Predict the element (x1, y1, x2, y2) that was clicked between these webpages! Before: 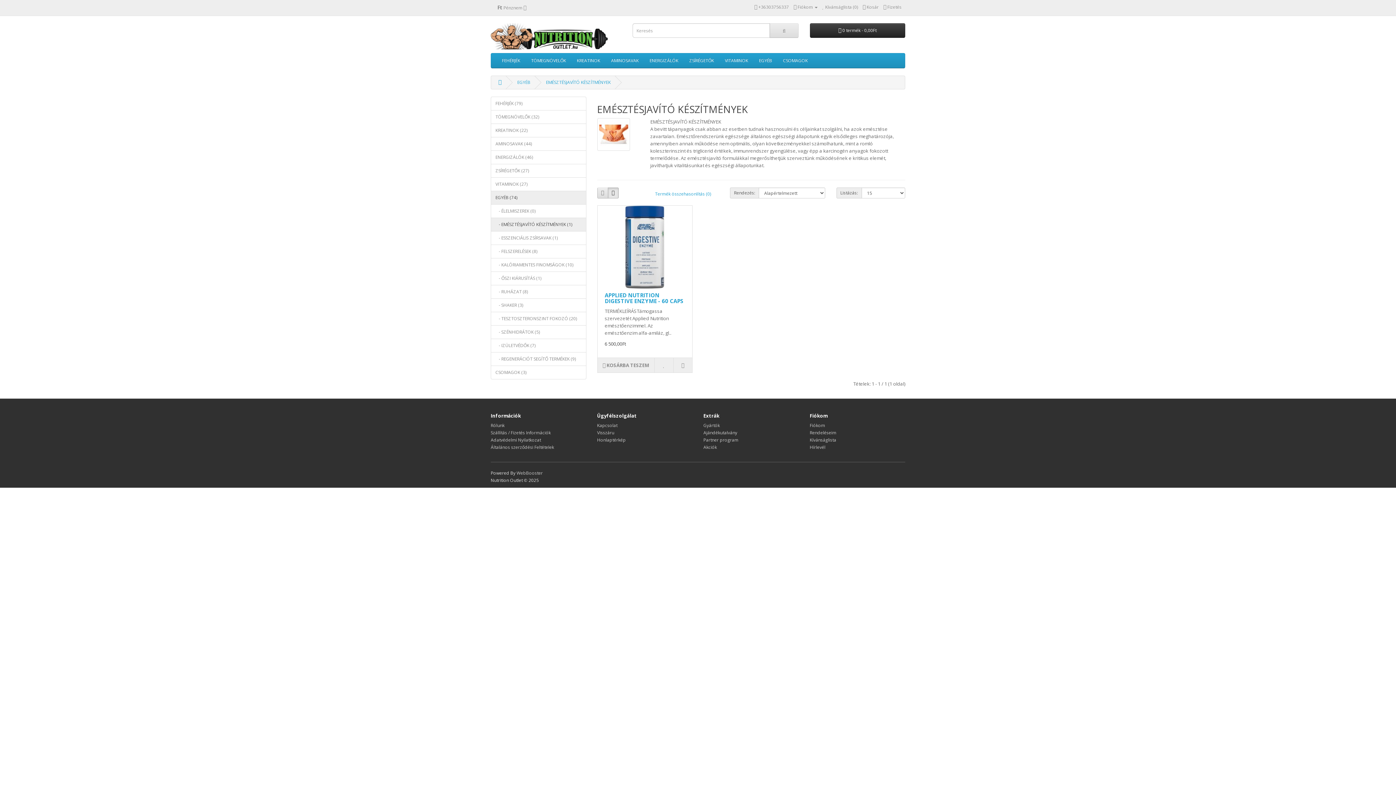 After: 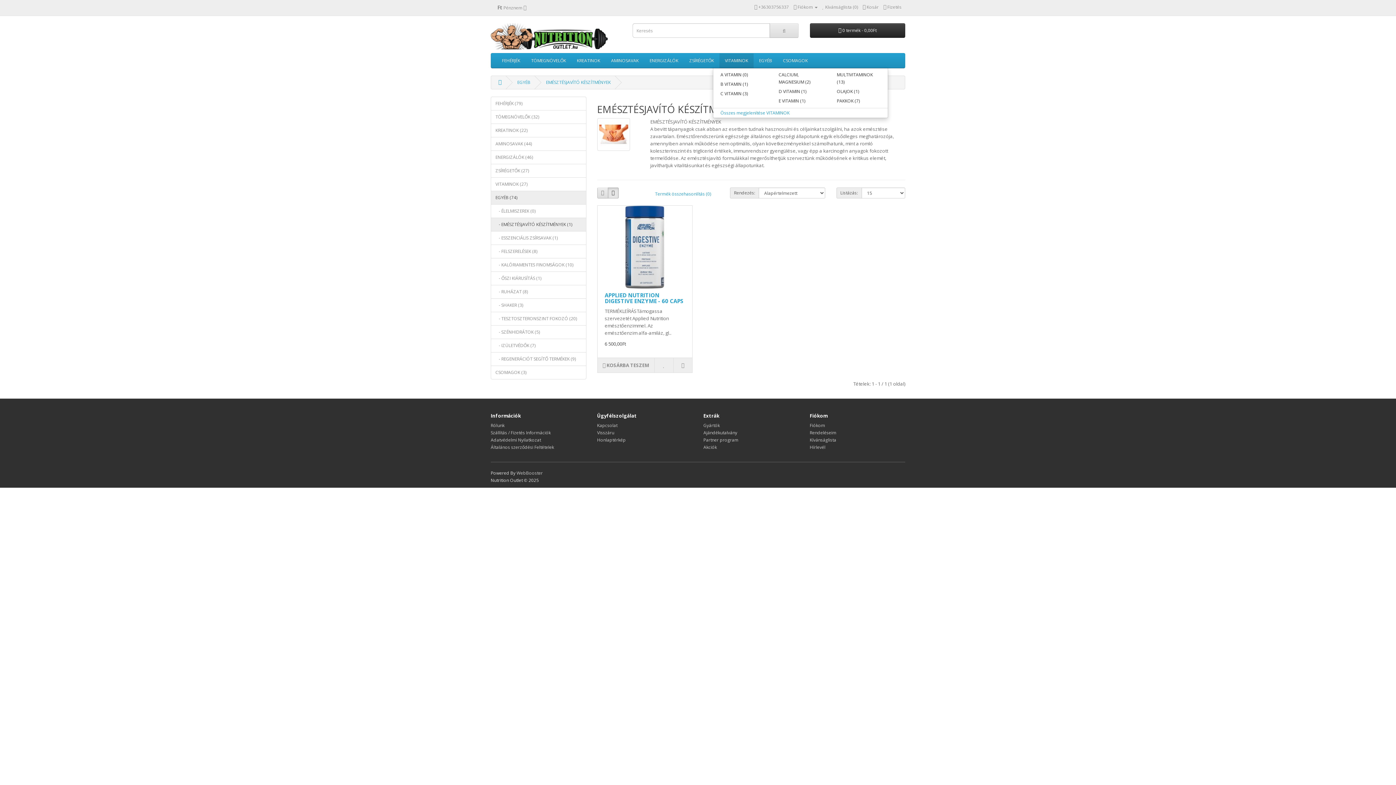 Action: label: VITAMINOK bbox: (719, 53, 753, 68)